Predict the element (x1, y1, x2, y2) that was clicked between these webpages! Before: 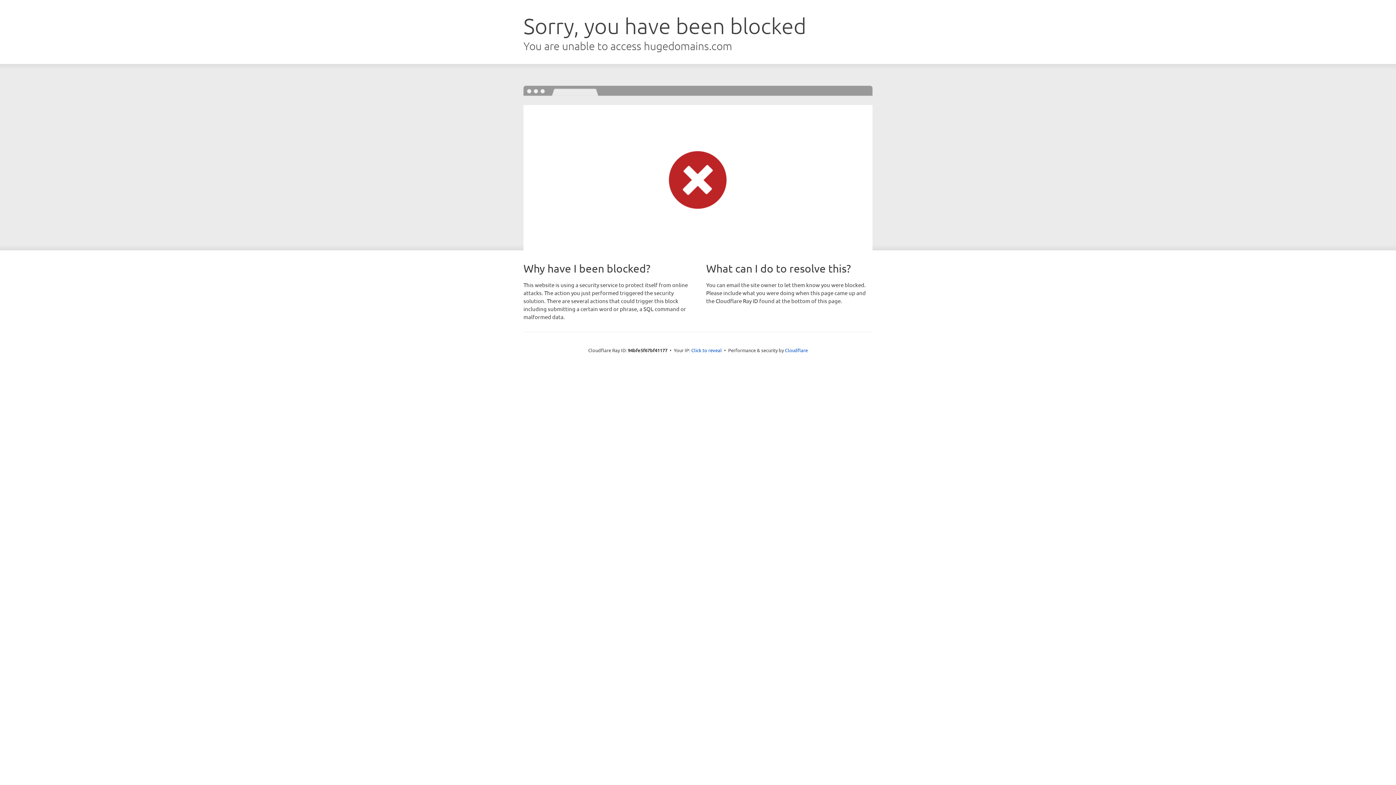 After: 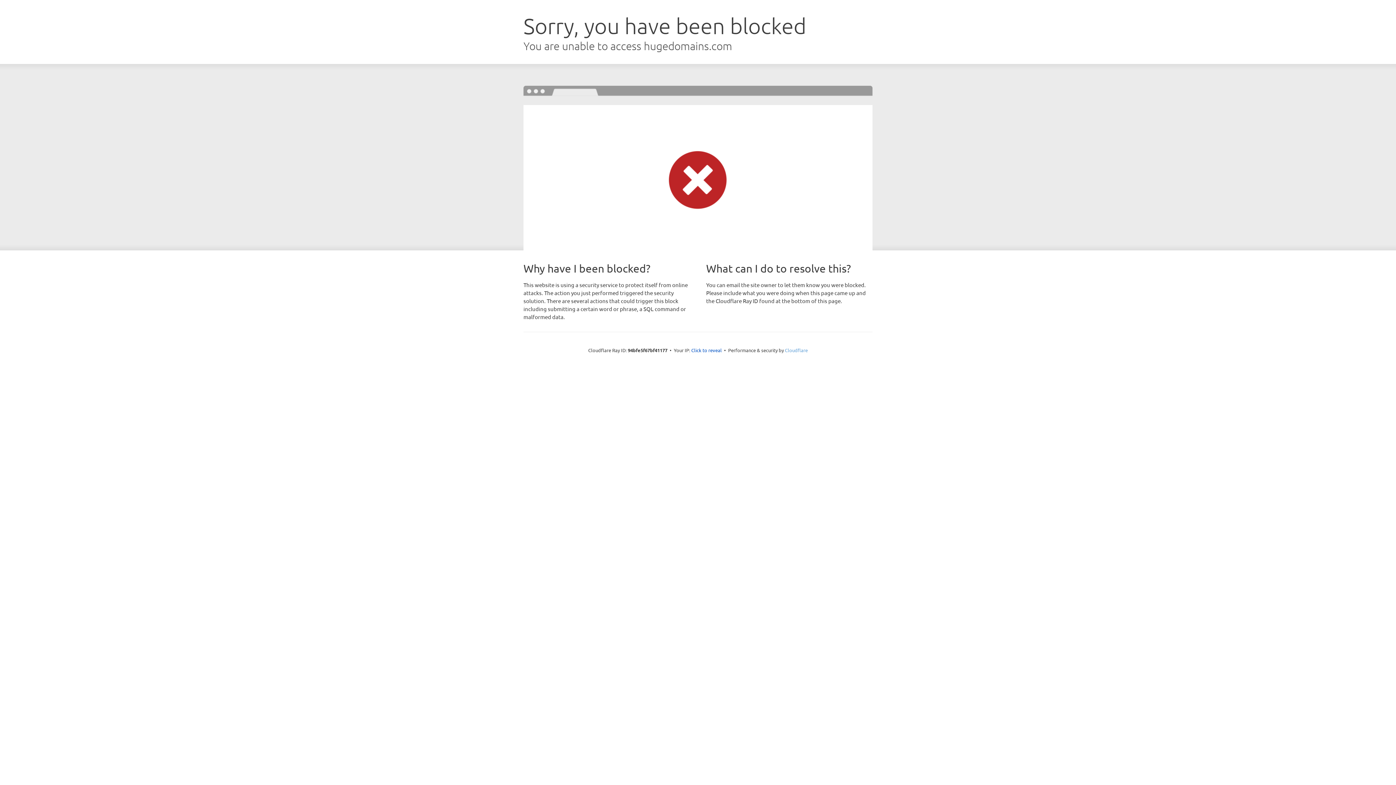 Action: label: Cloudflare bbox: (785, 347, 808, 353)